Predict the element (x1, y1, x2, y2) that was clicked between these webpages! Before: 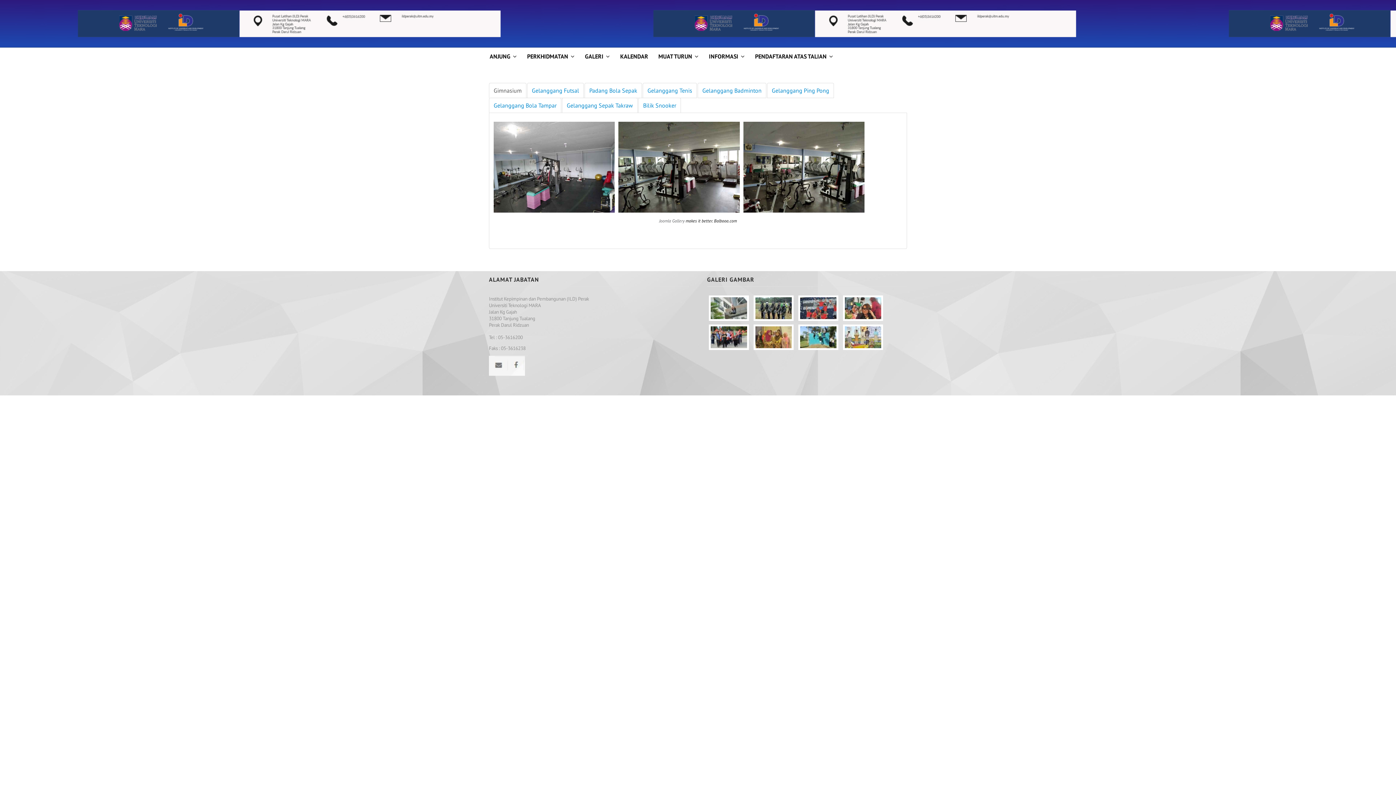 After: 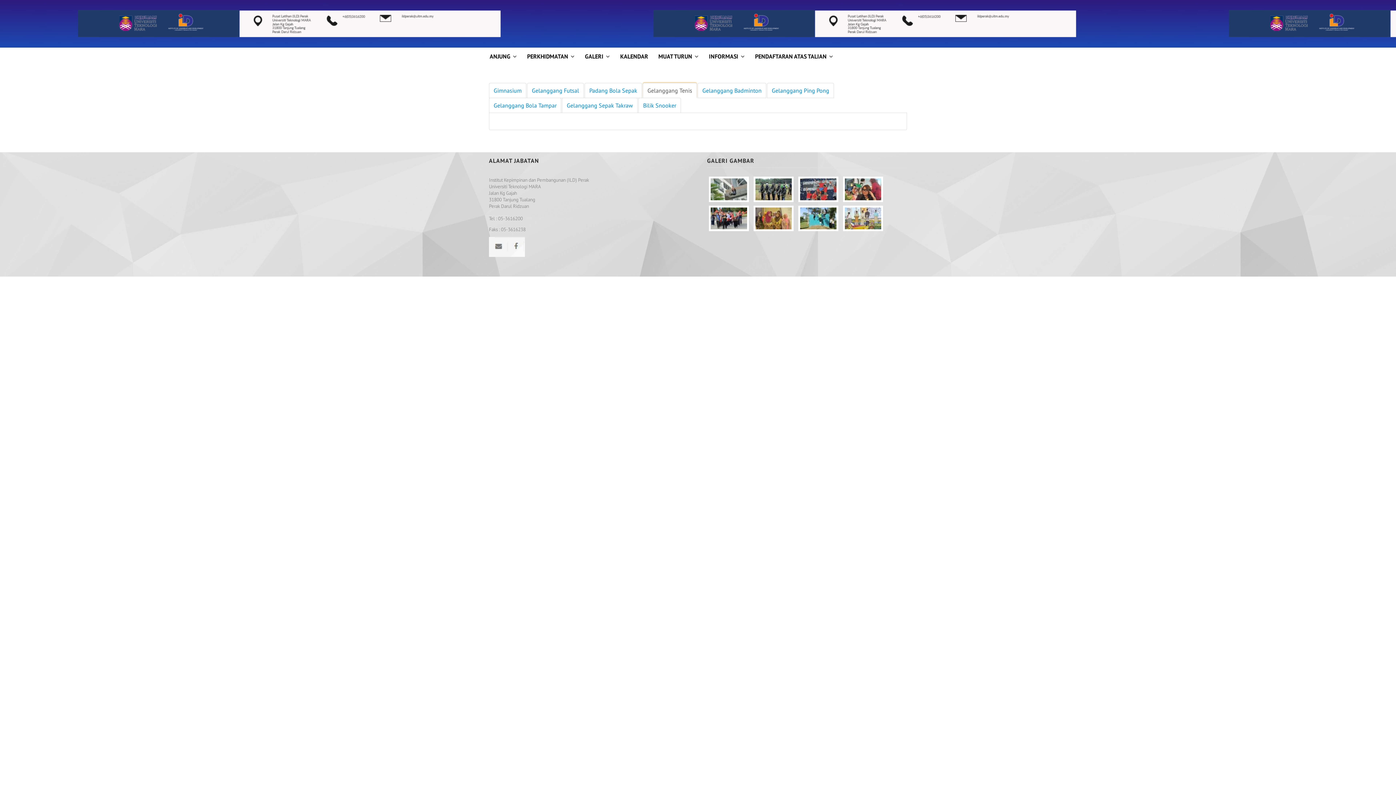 Action: label: Gelanggang Tenis bbox: (642, 82, 697, 98)